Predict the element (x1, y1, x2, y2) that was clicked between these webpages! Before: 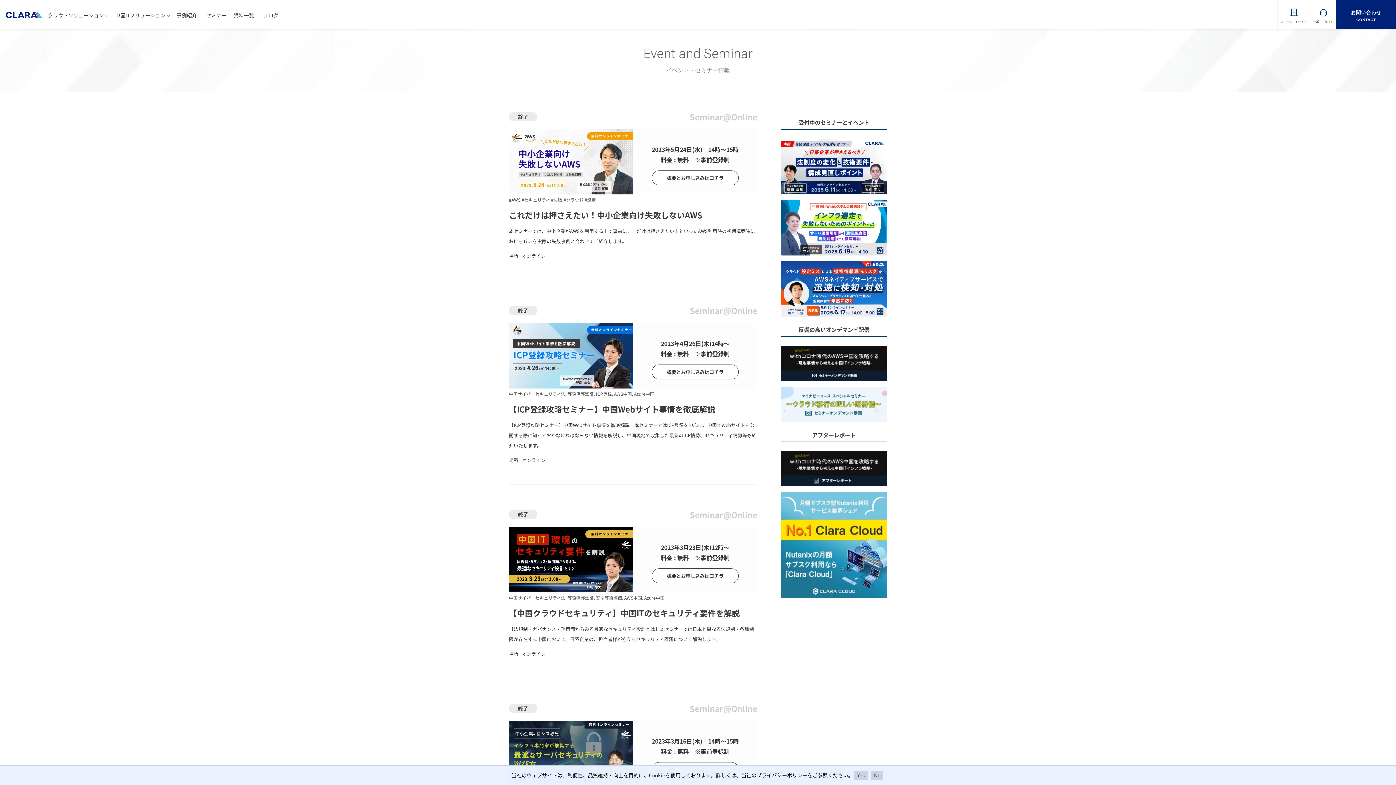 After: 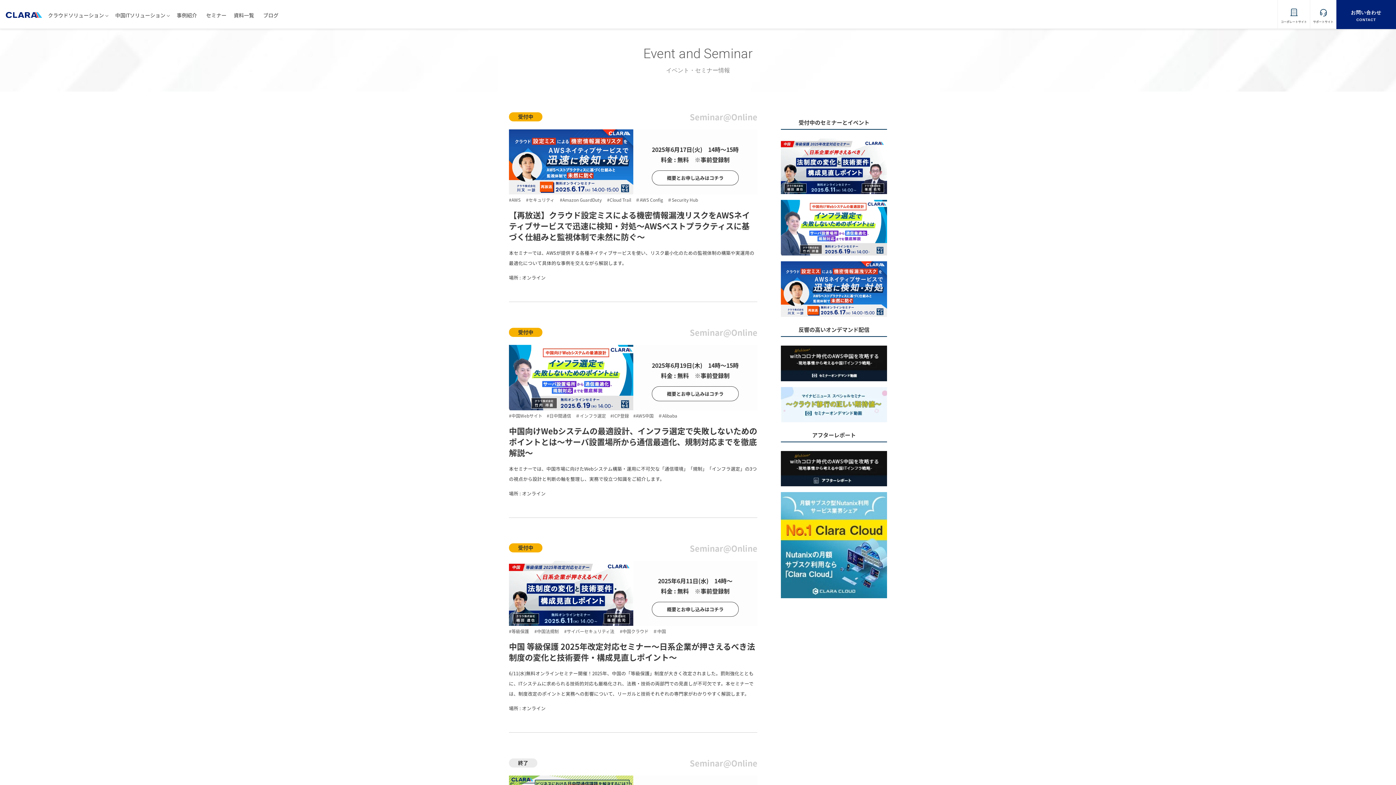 Action: label: セミナー bbox: (206, 10, 226, 20)